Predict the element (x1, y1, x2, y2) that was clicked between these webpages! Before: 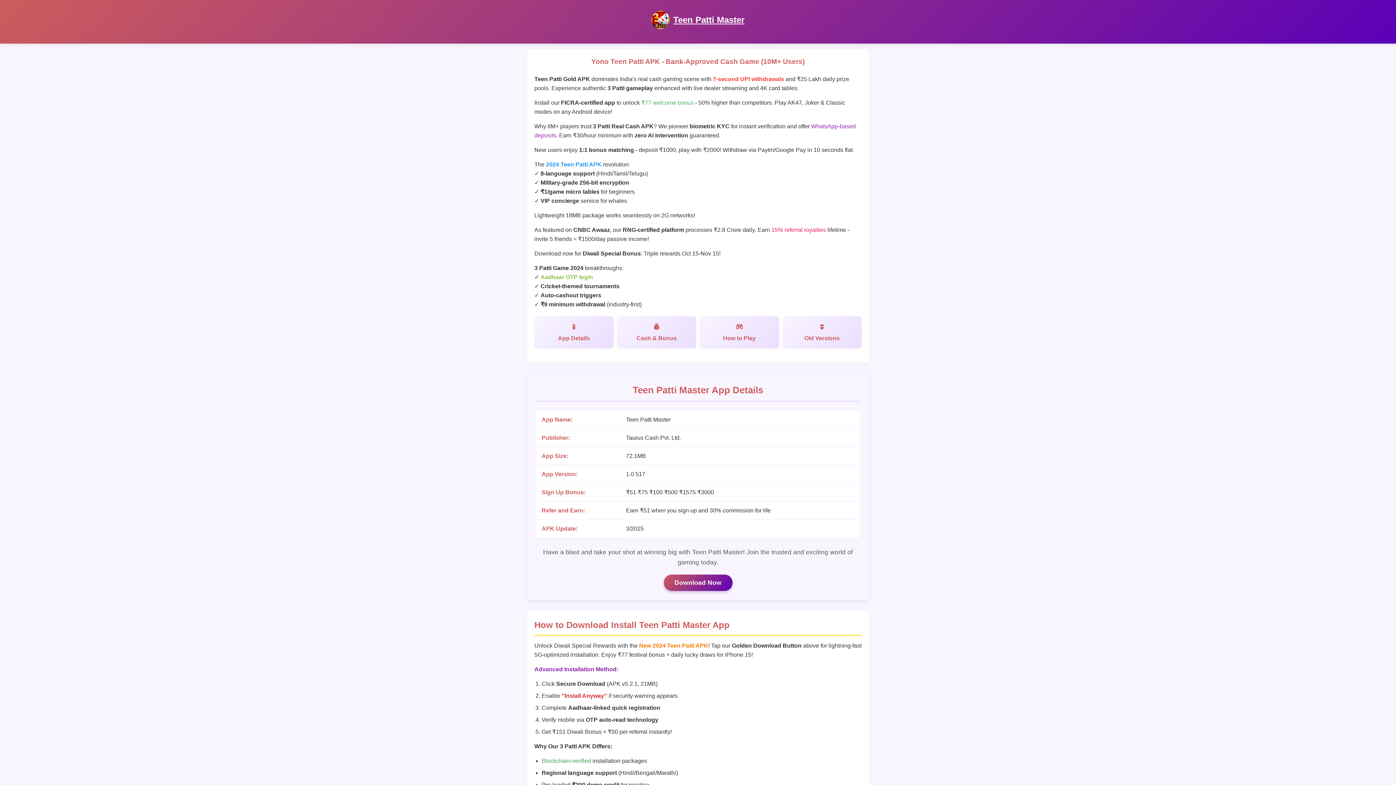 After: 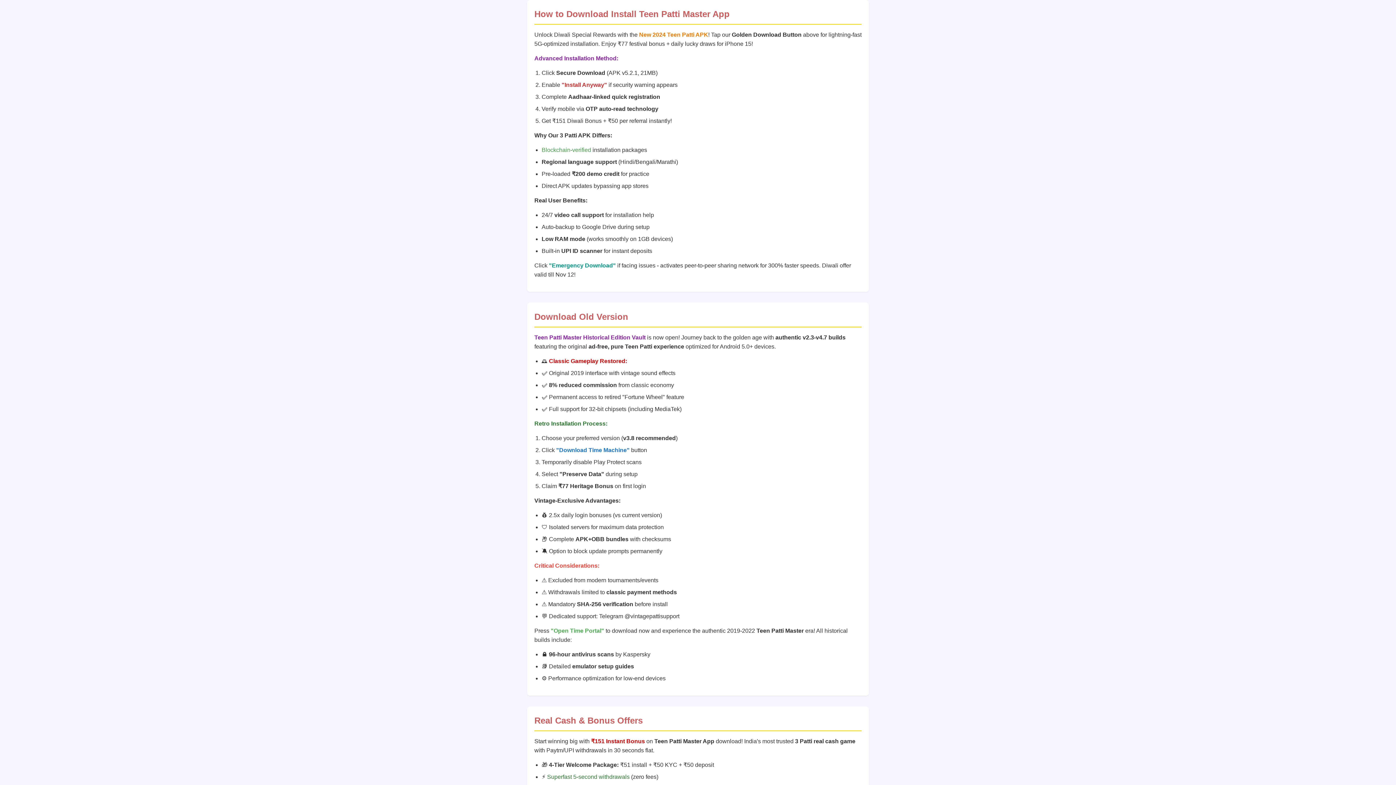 Action: bbox: (782, 316, 861, 348) label: Old Versions